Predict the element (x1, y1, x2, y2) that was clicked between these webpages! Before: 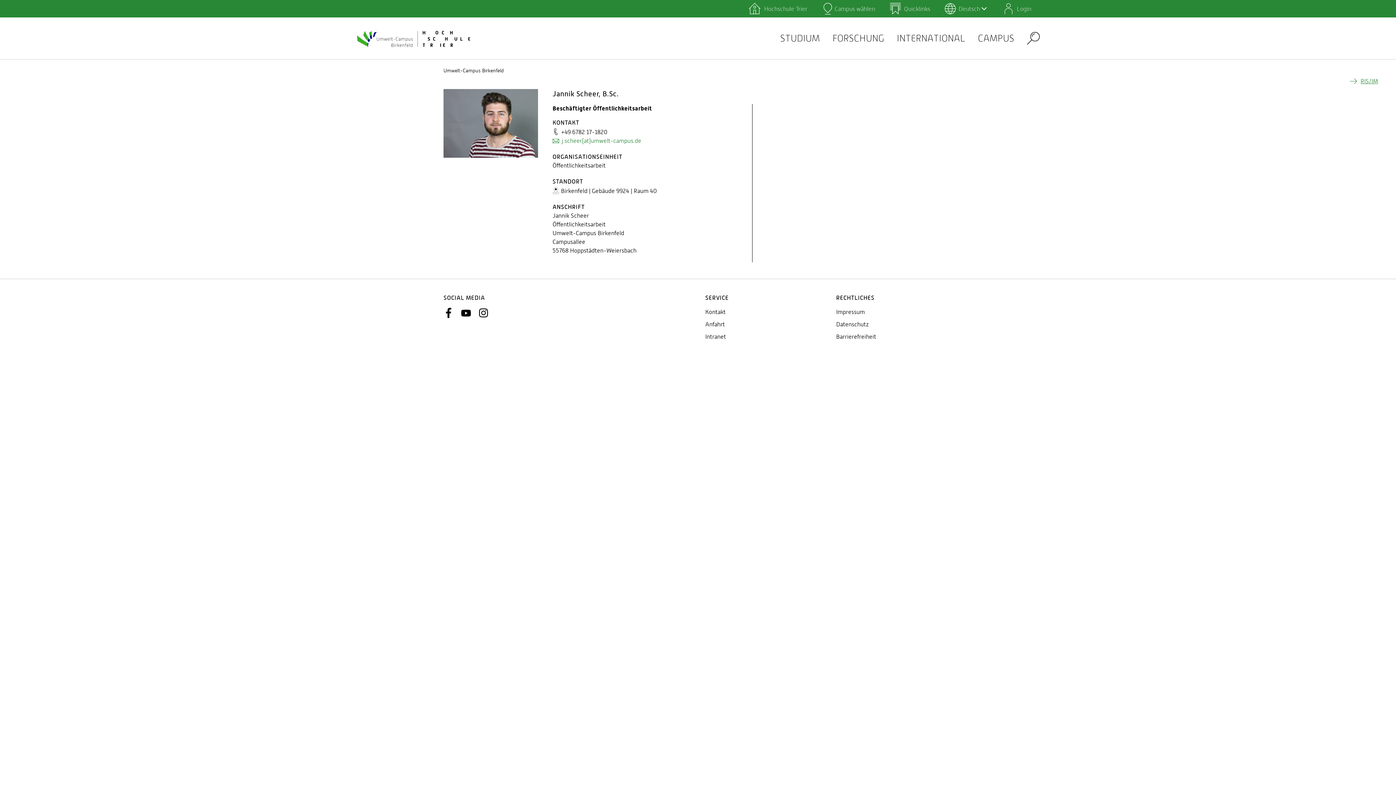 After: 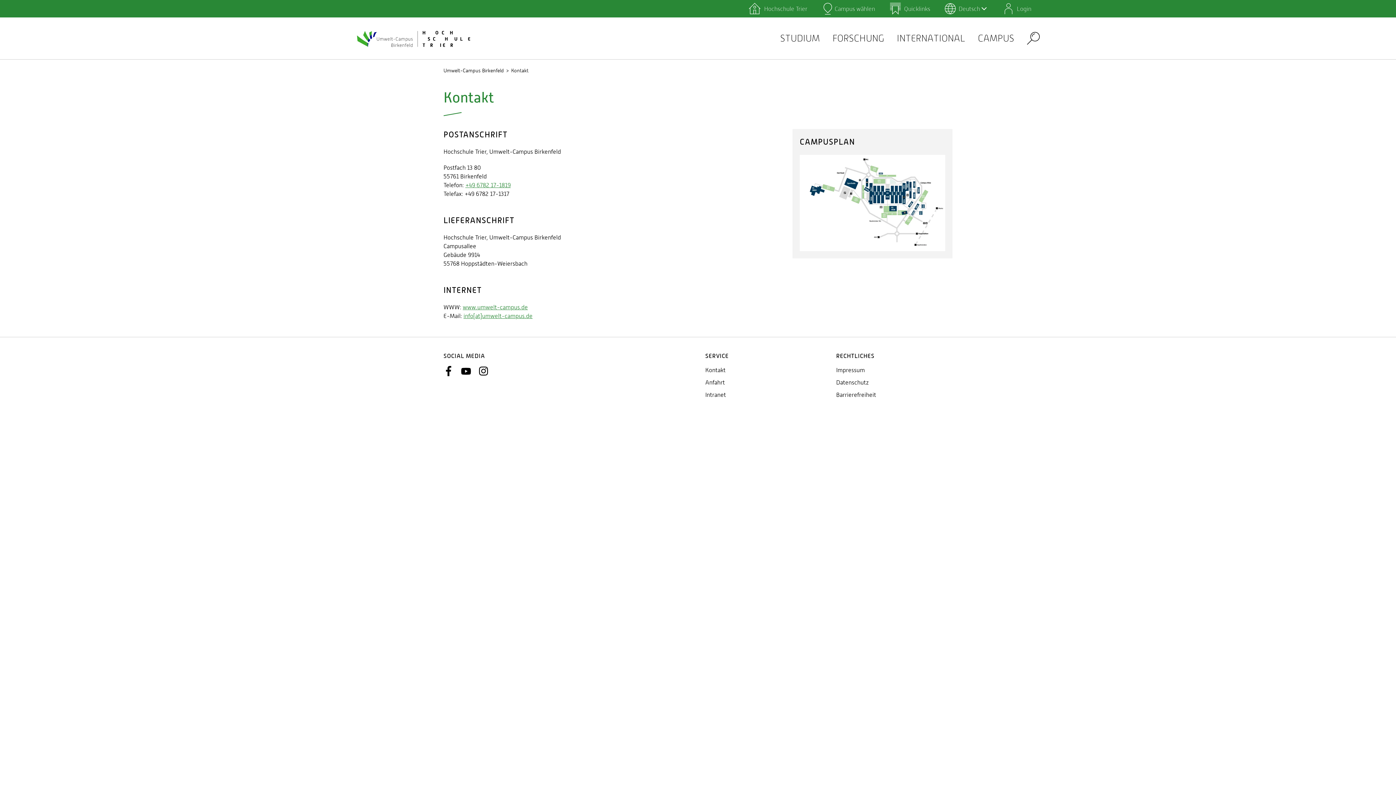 Action: bbox: (705, 308, 725, 315) label: Kontakt